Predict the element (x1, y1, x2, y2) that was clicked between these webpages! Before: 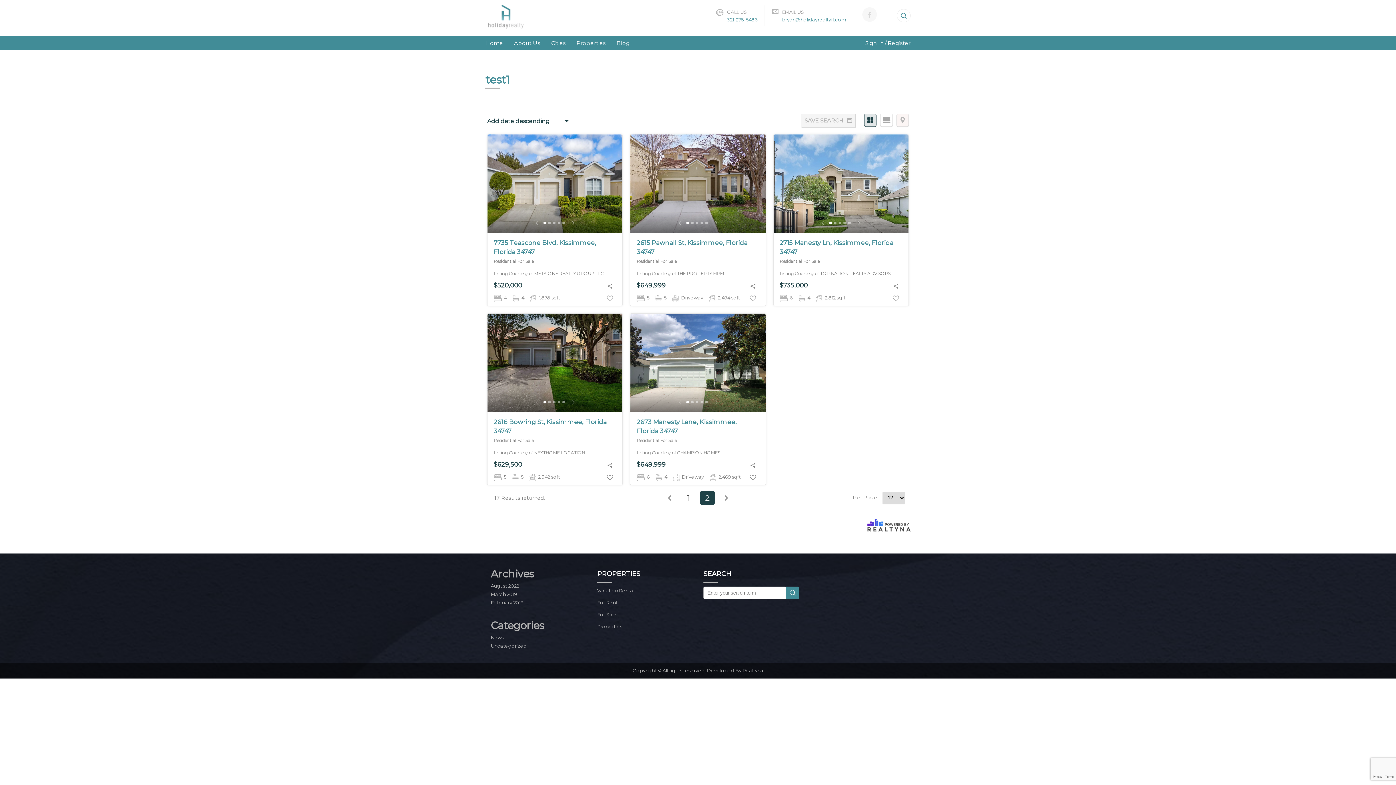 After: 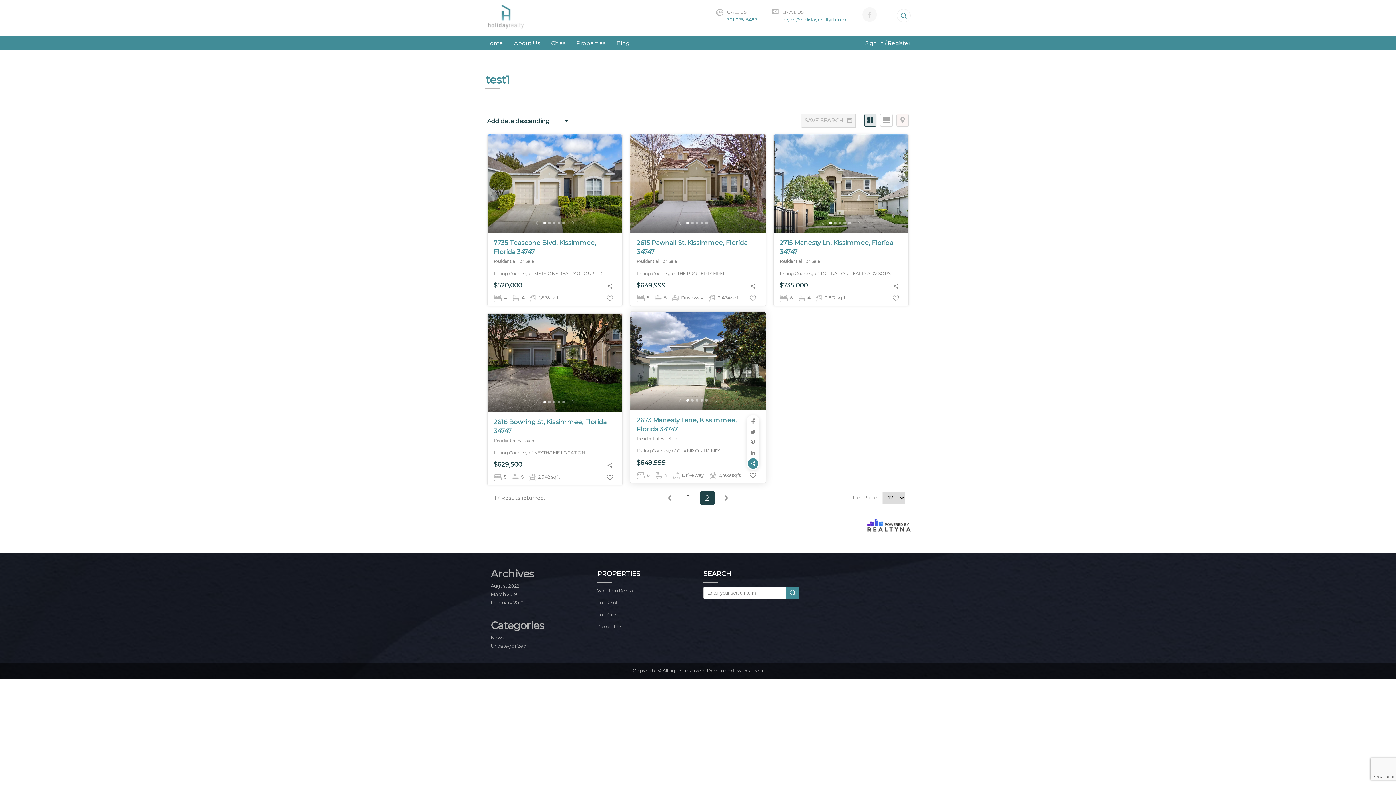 Action: bbox: (747, 460, 758, 470)